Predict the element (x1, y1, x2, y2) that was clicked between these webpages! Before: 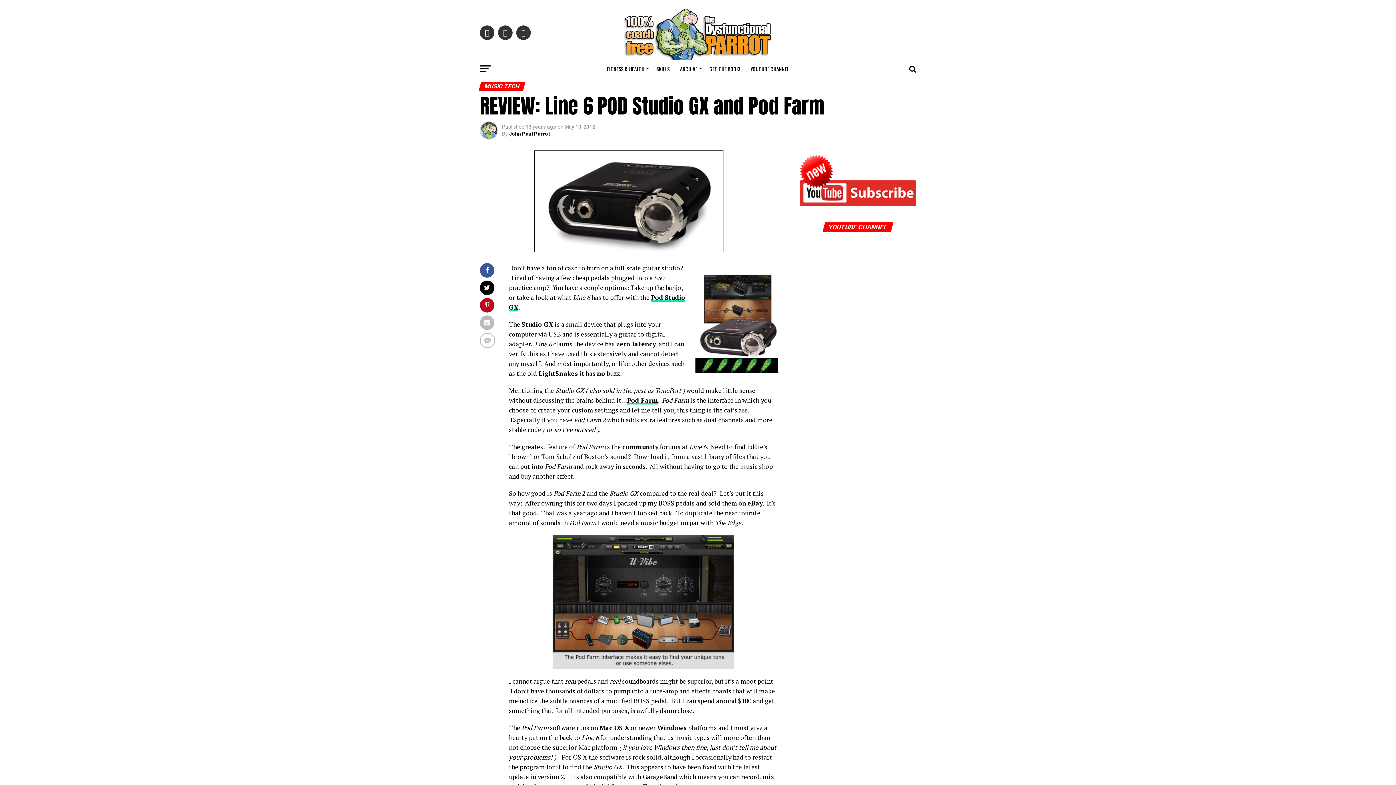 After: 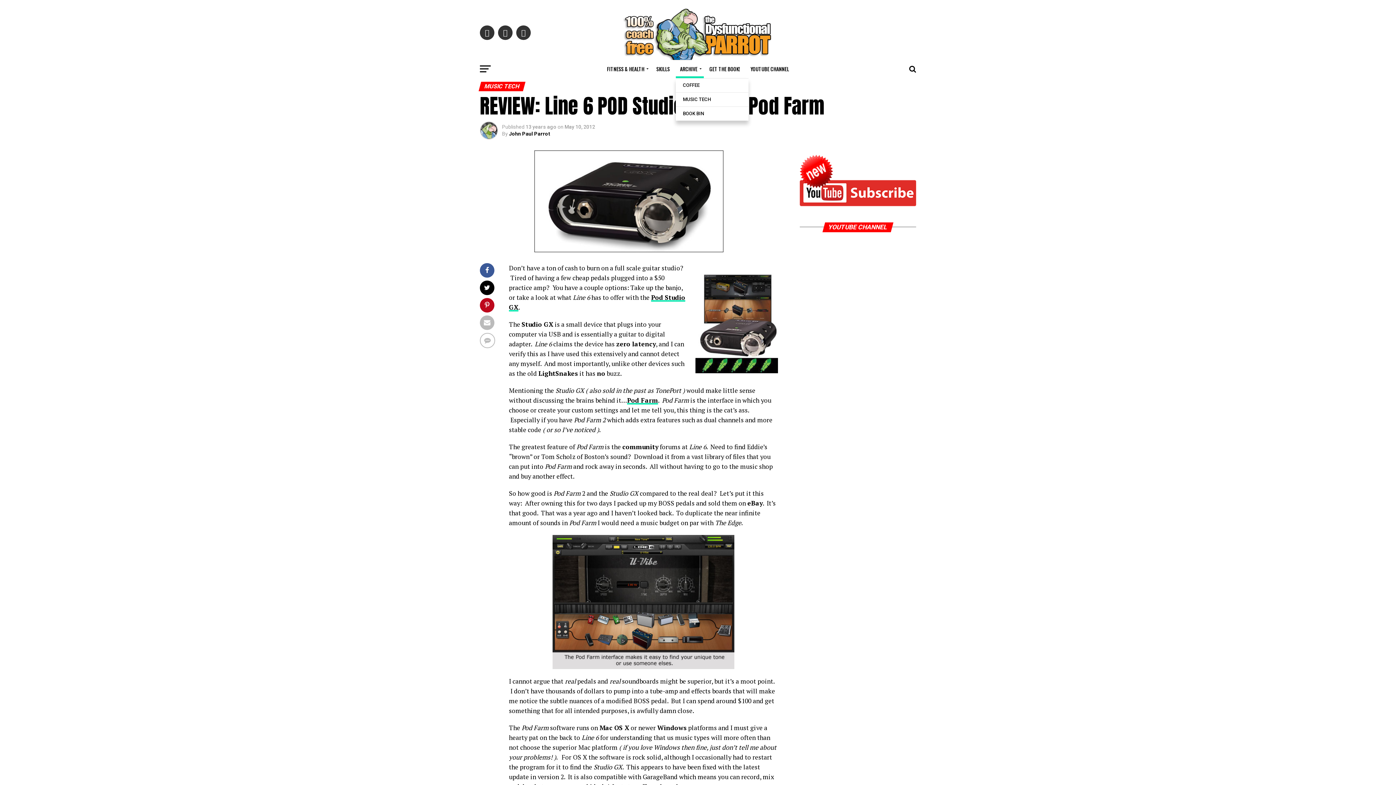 Action: bbox: (675, 60, 703, 78) label: ARCHIVE